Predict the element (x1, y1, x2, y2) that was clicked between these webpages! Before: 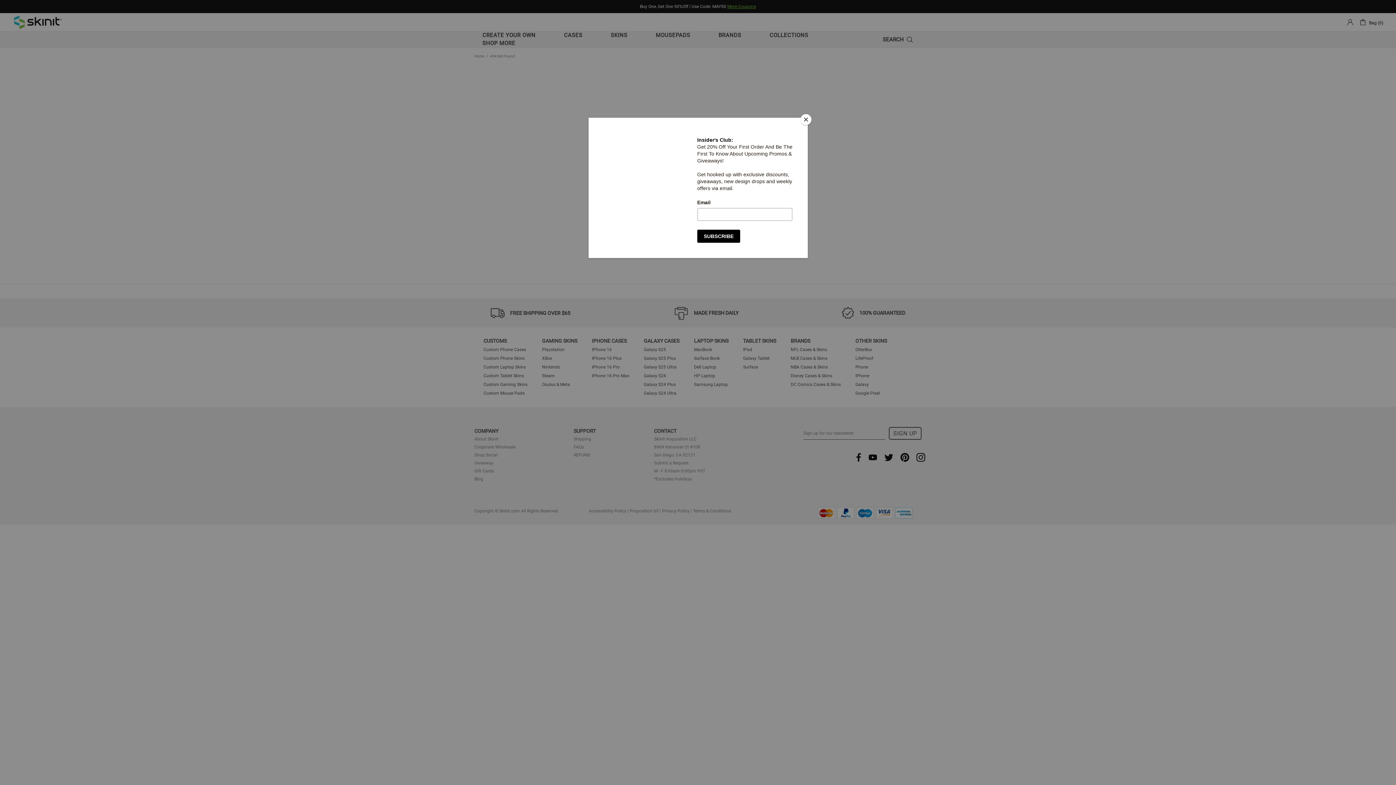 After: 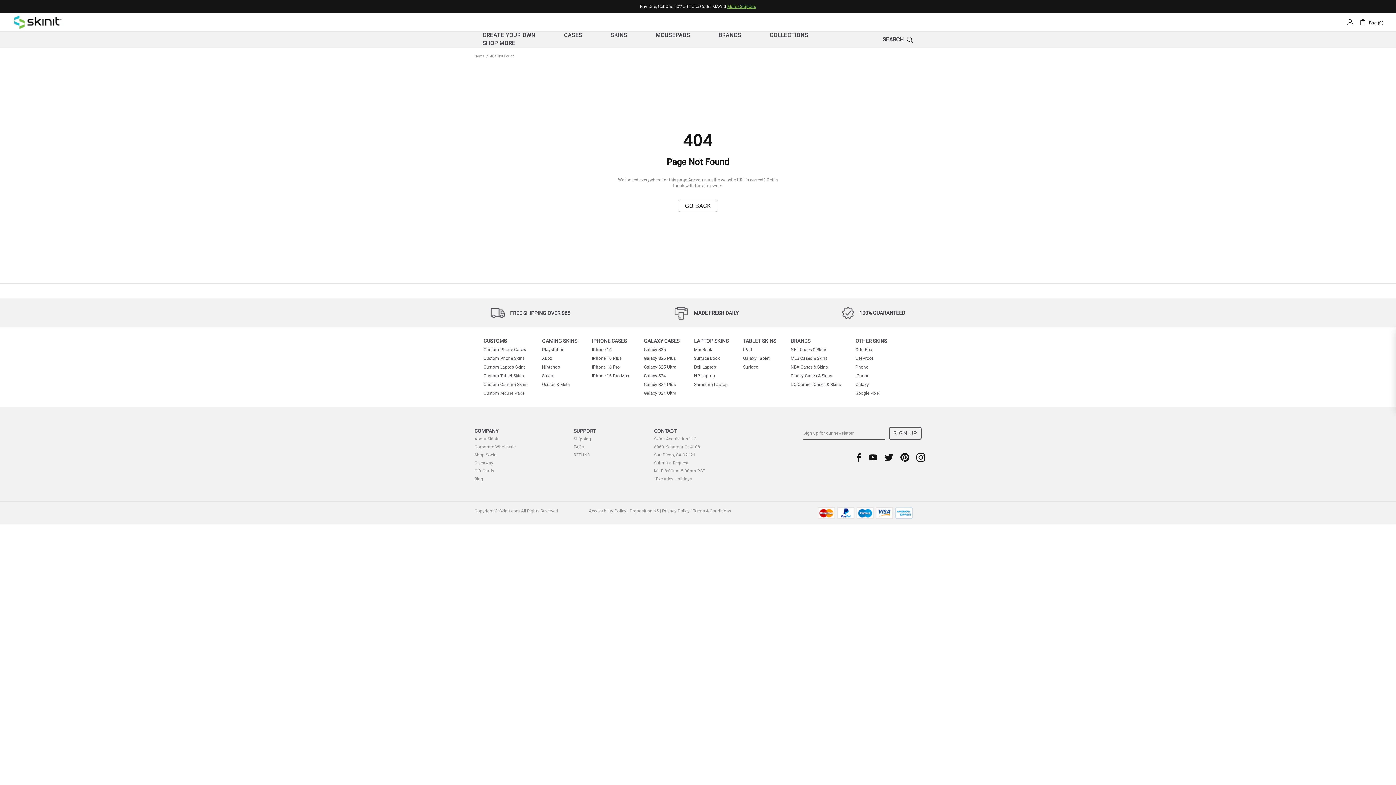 Action: bbox: (800, 114, 811, 125) label: Close